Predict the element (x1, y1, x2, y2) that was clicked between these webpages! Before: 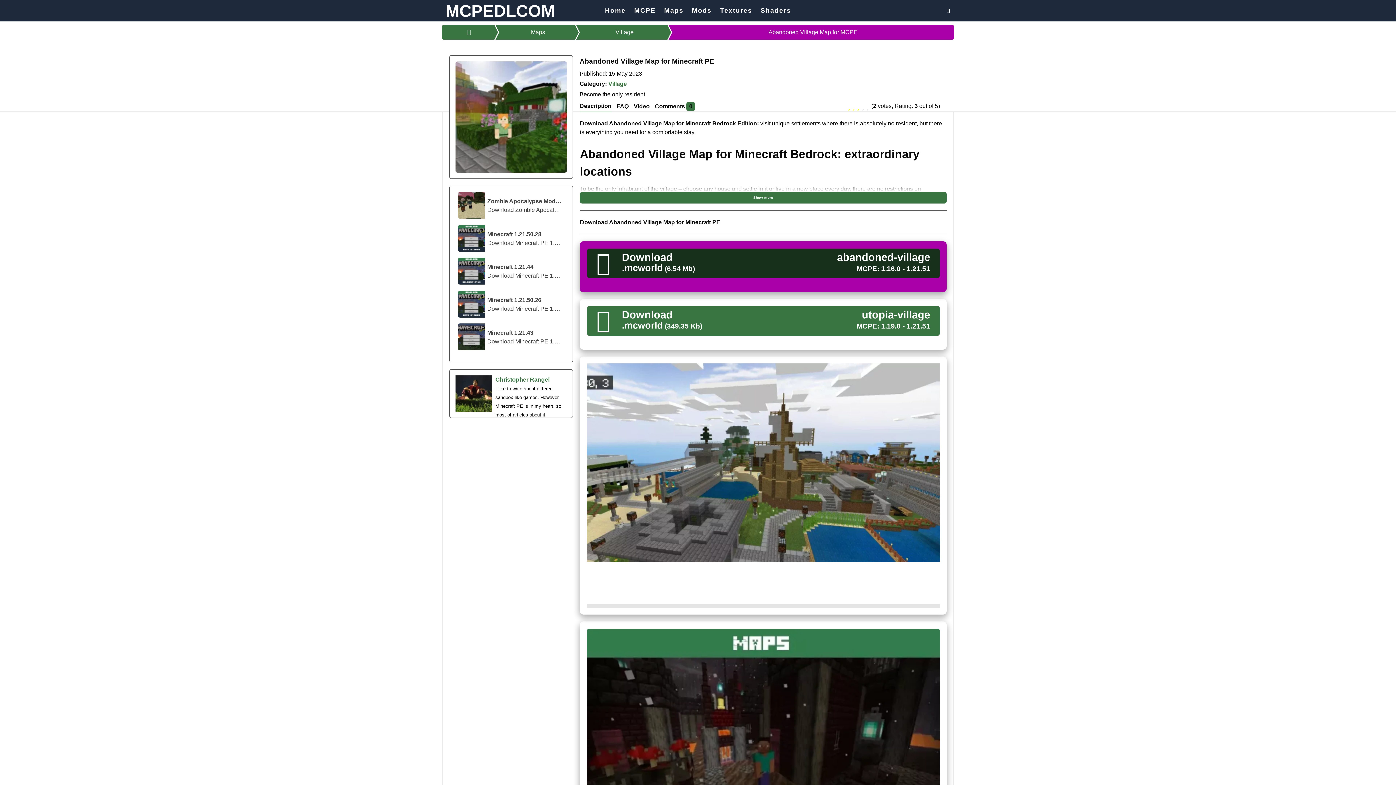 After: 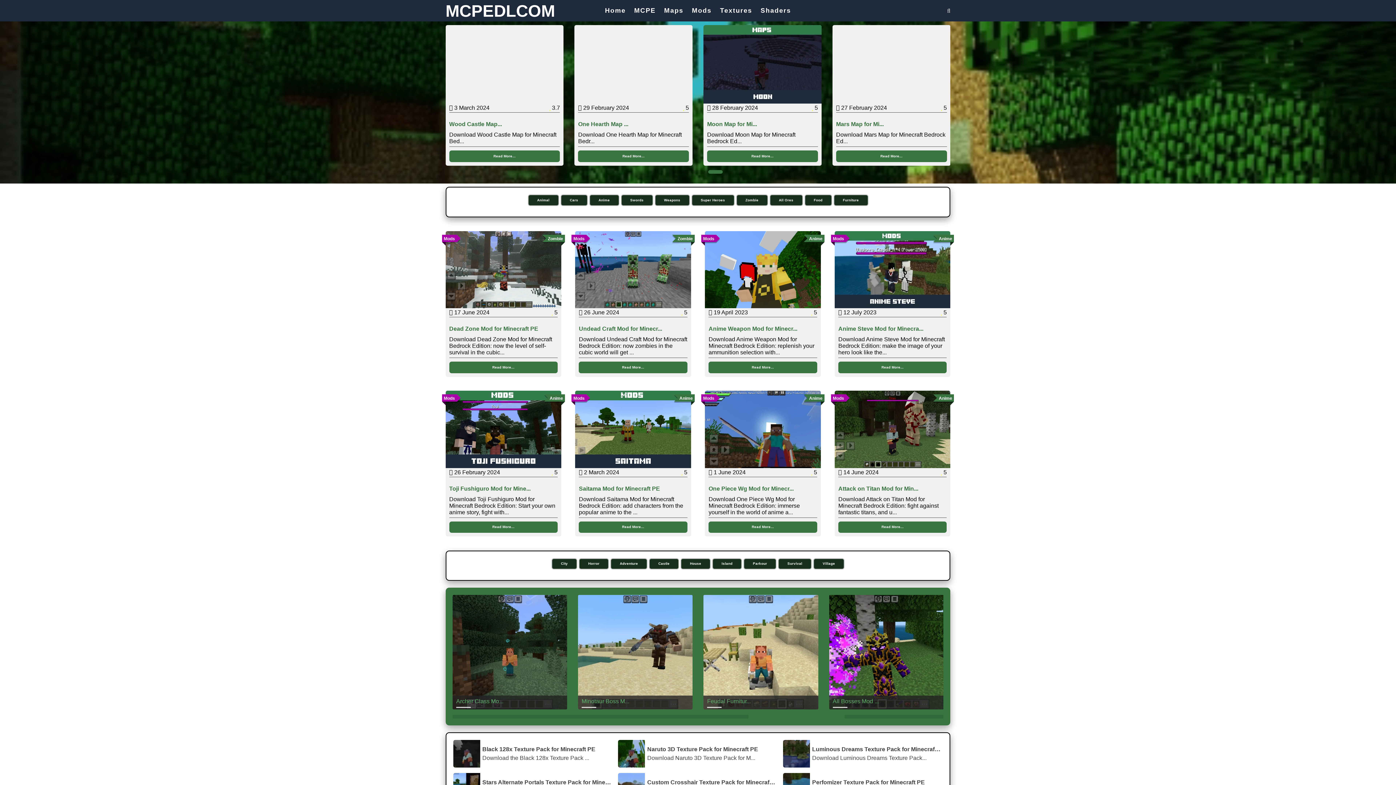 Action: bbox: (442, 25, 494, 39)